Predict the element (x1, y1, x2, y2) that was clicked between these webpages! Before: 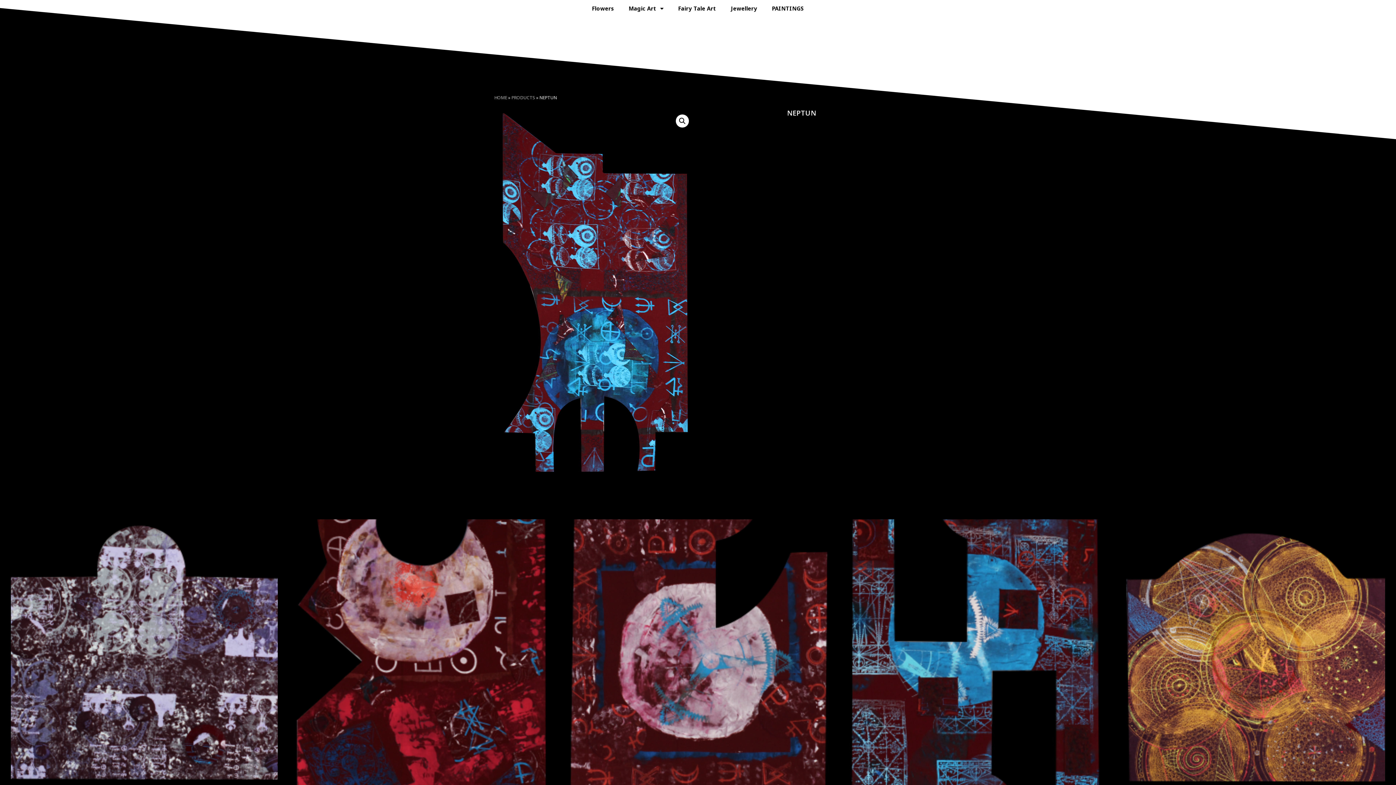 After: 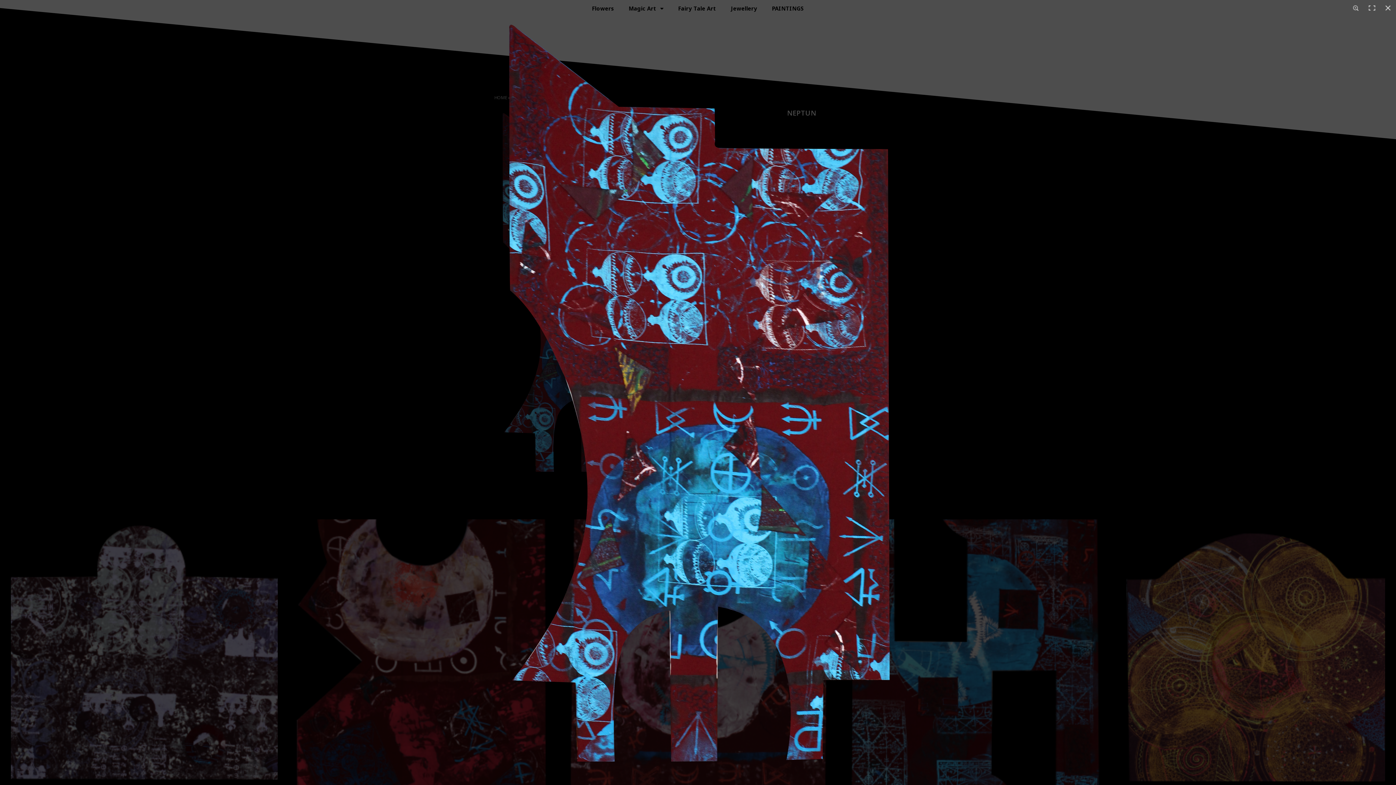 Action: label: 🔍 bbox: (676, 114, 689, 127)